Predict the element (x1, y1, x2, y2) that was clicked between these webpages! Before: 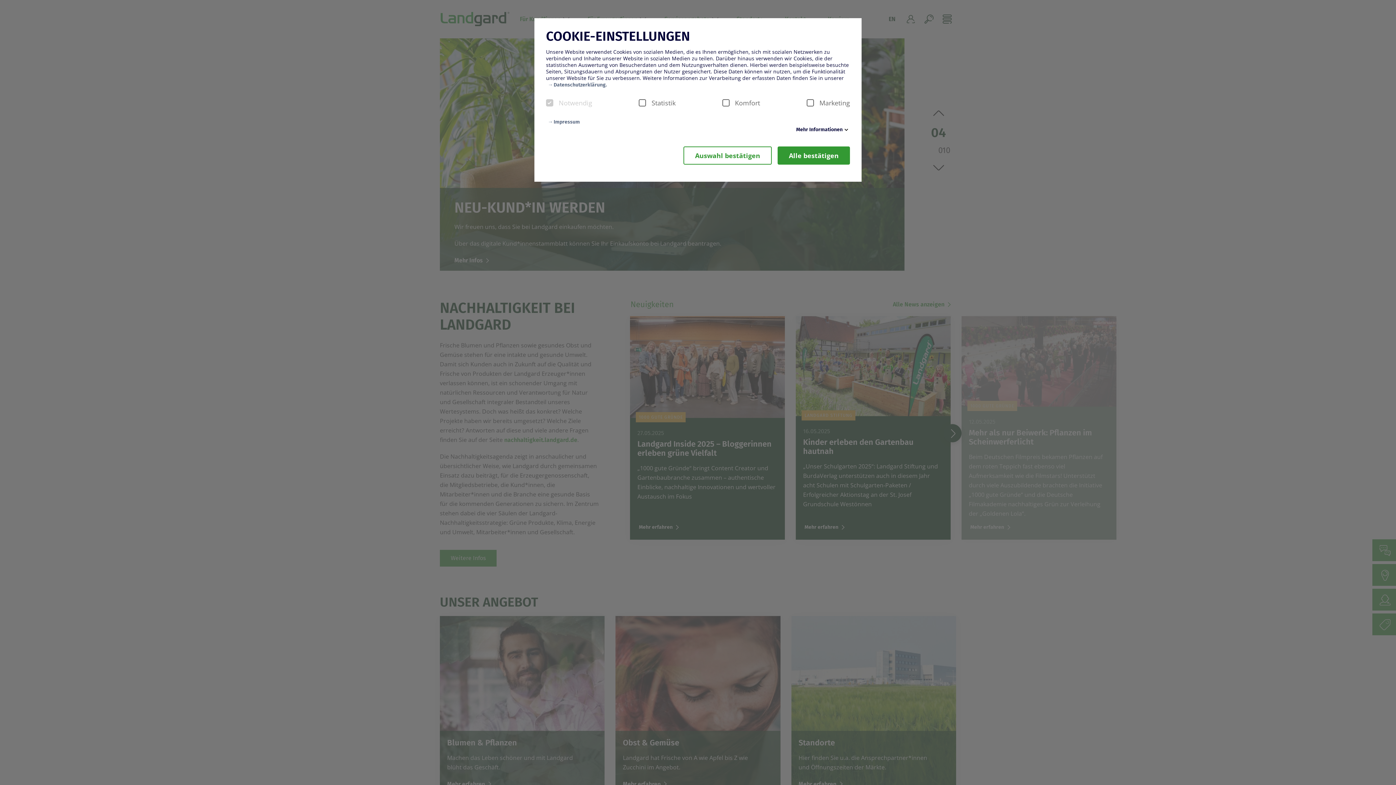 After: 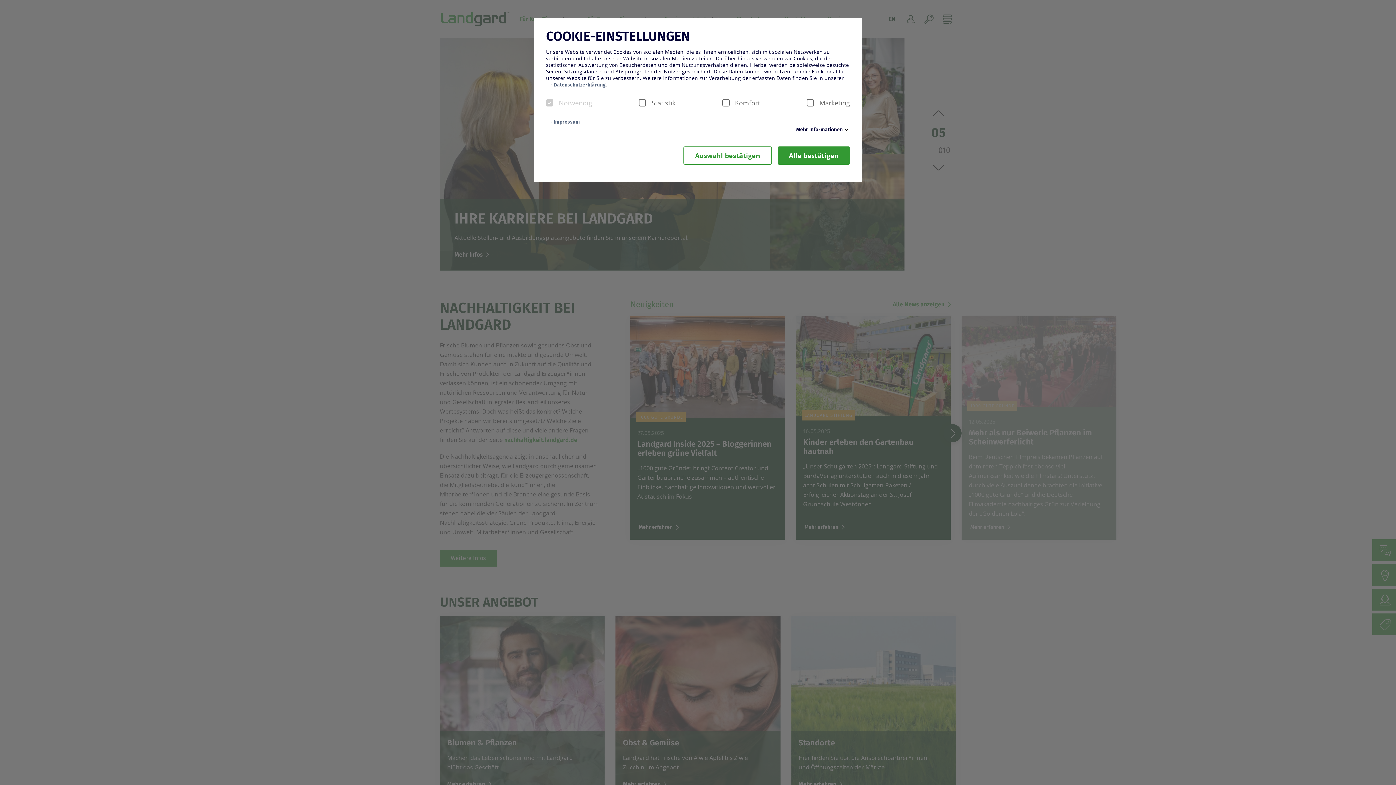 Action: label: Impressum bbox: (548, 118, 580, 125)